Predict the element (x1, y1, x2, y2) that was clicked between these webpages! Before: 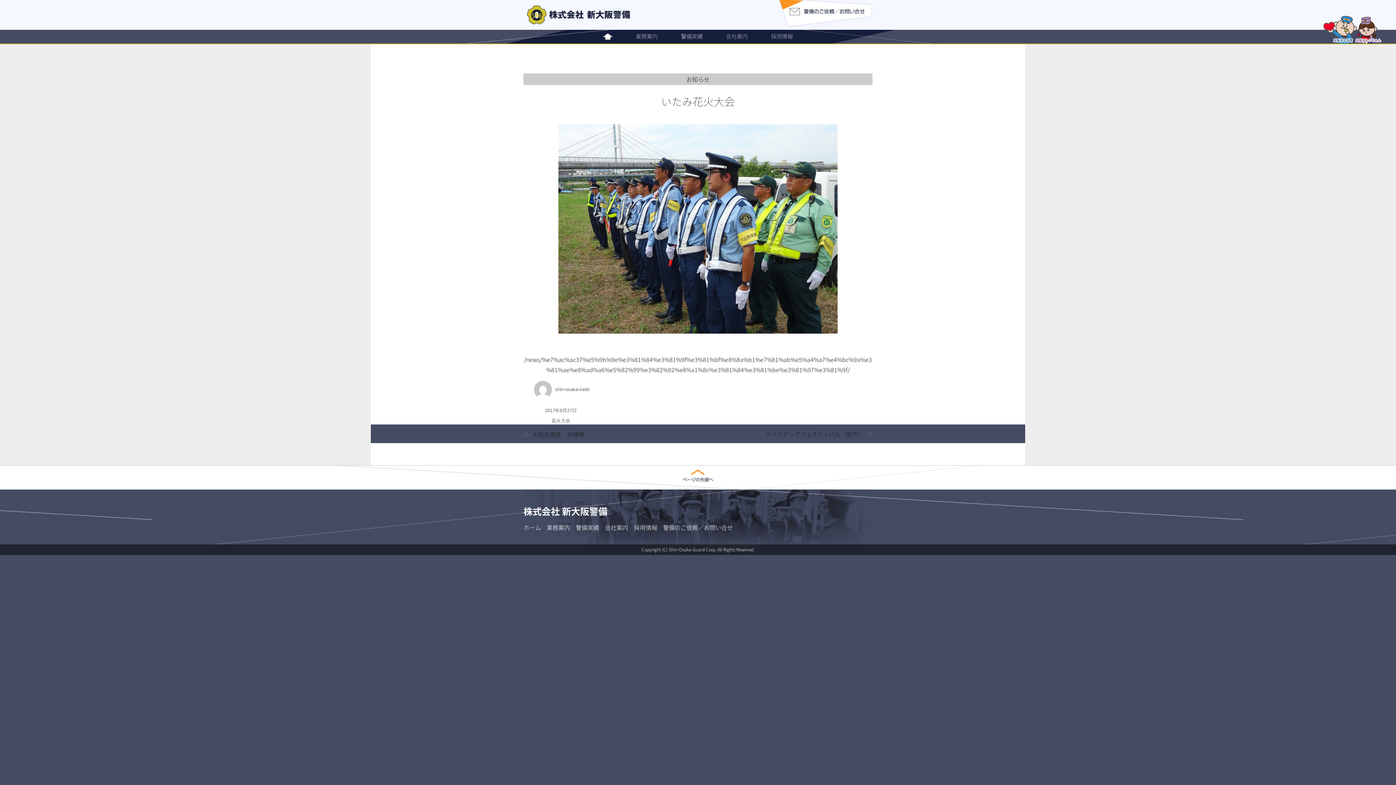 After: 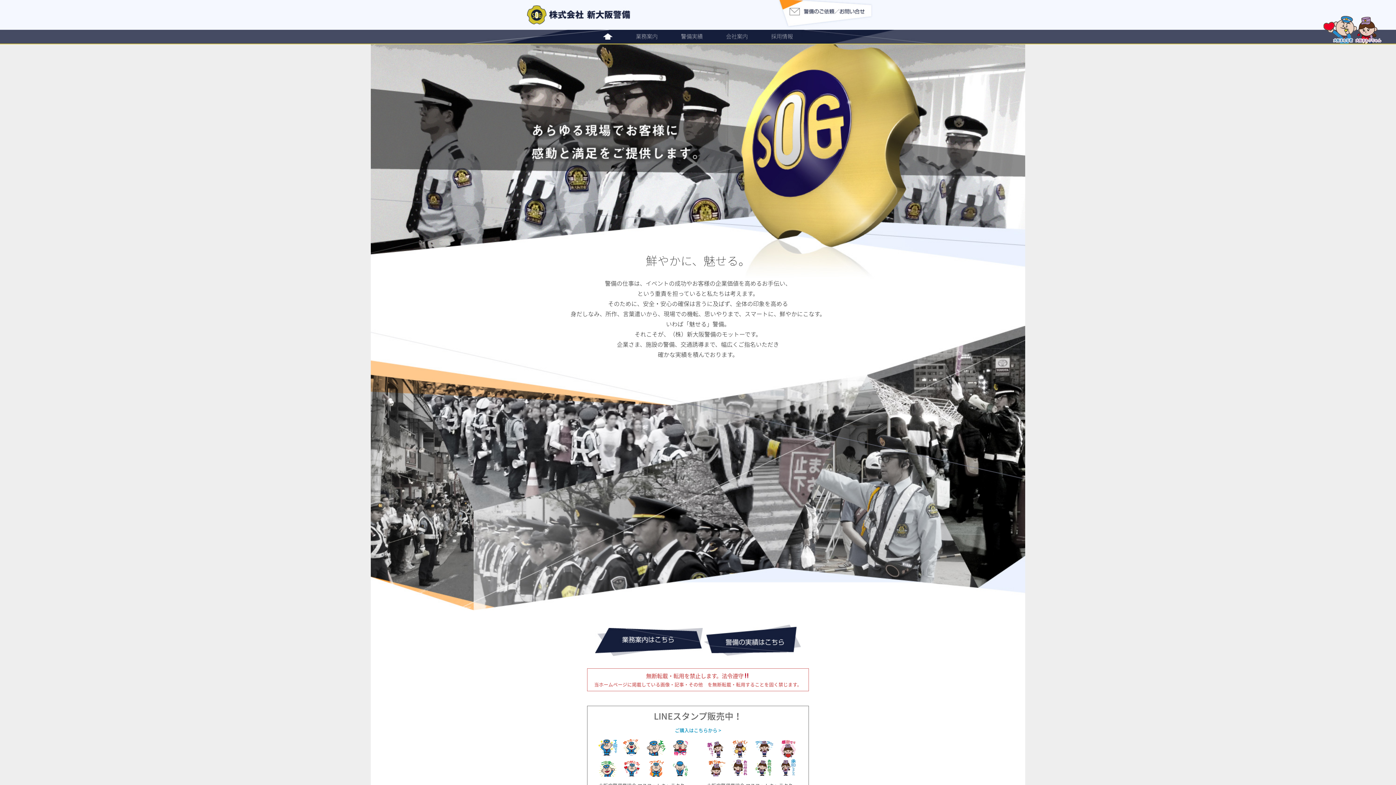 Action: bbox: (603, 32, 612, 40)